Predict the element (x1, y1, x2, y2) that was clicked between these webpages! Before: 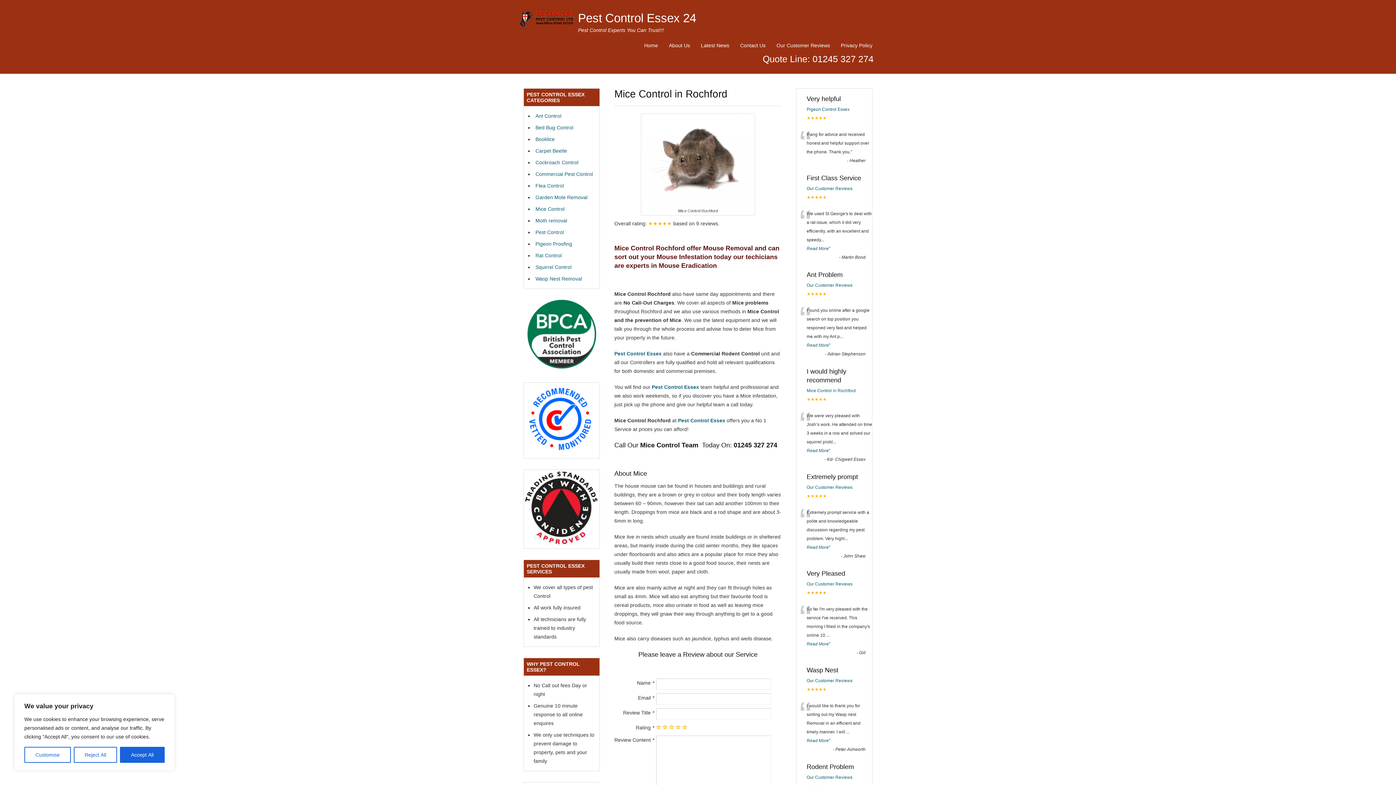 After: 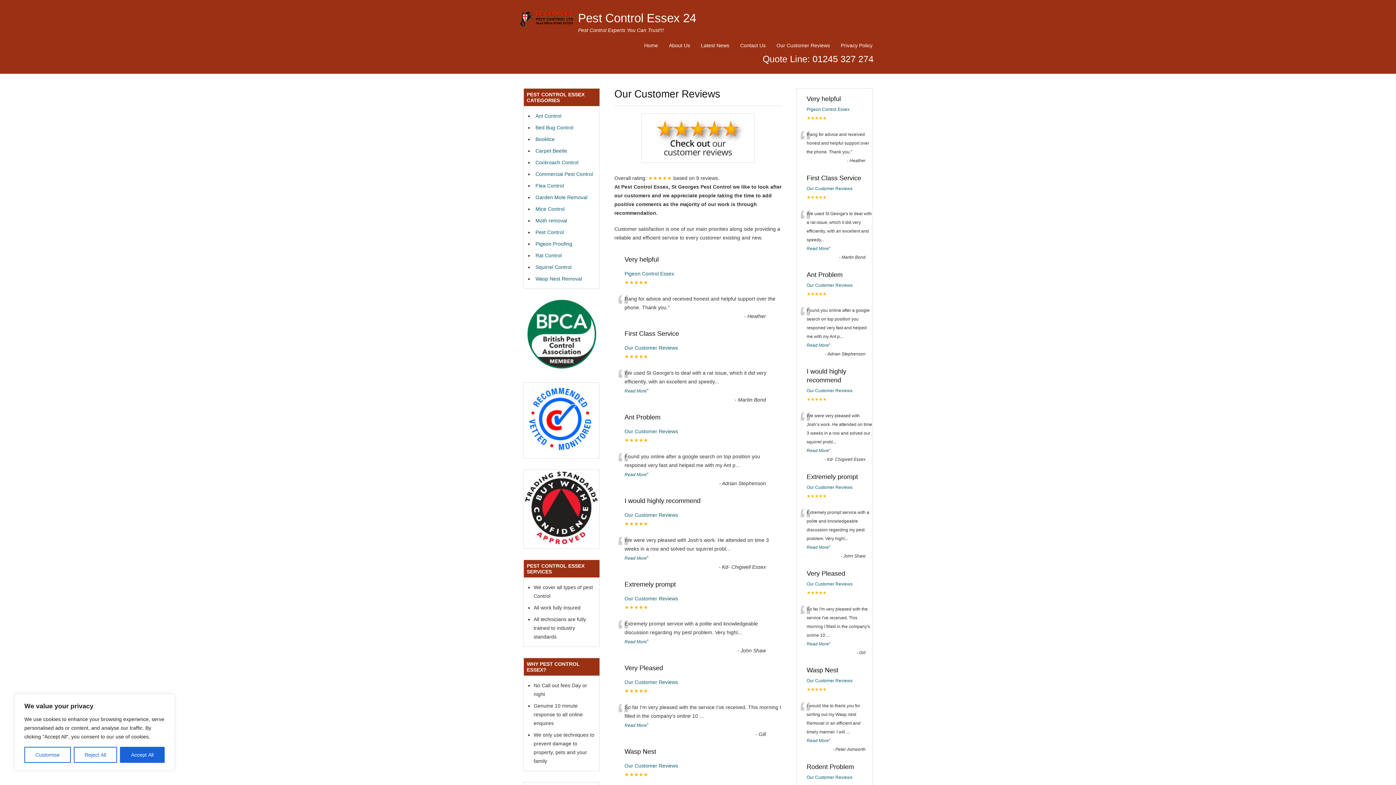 Action: bbox: (806, 186, 852, 191) label: Our Customer Reviews